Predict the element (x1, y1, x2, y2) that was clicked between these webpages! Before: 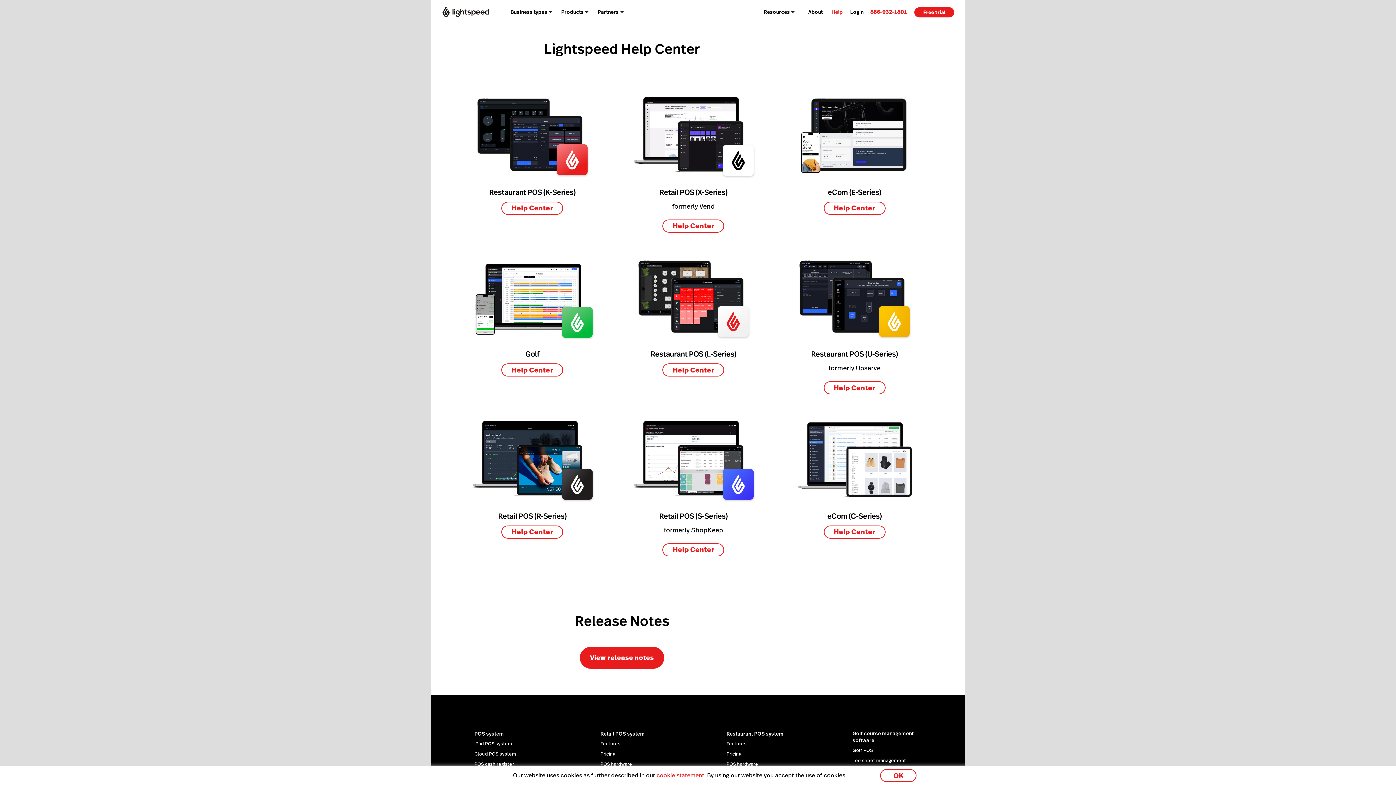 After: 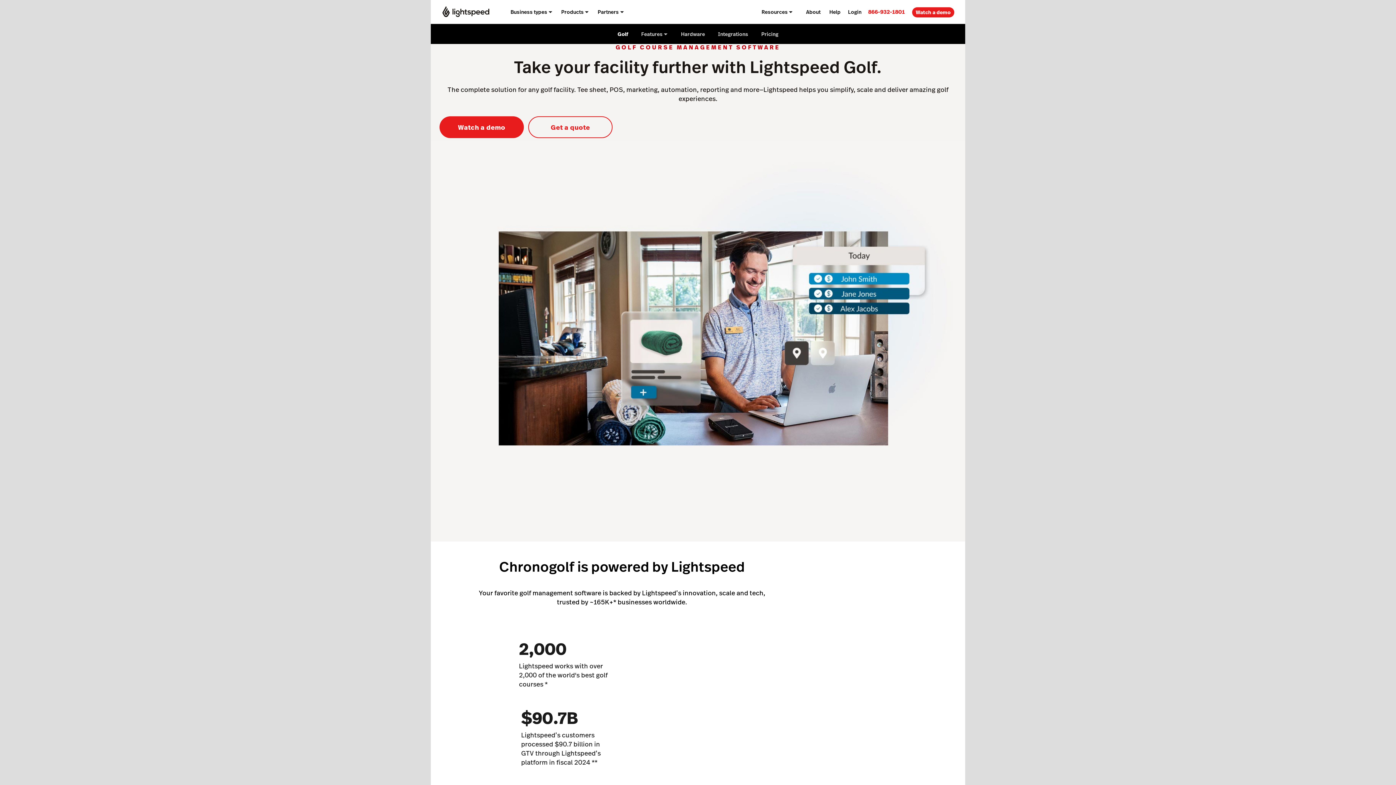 Action: label: Golf course management software bbox: (852, 730, 913, 744)